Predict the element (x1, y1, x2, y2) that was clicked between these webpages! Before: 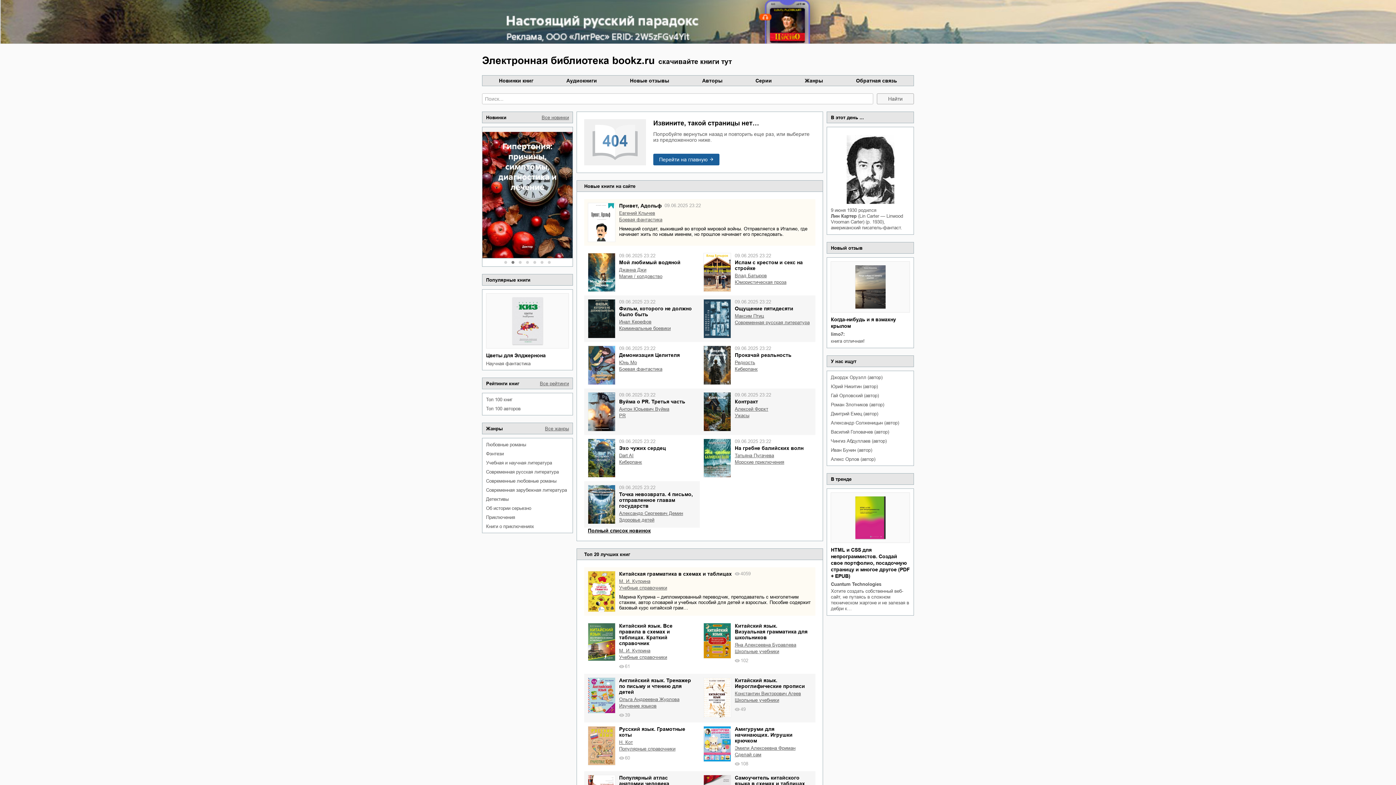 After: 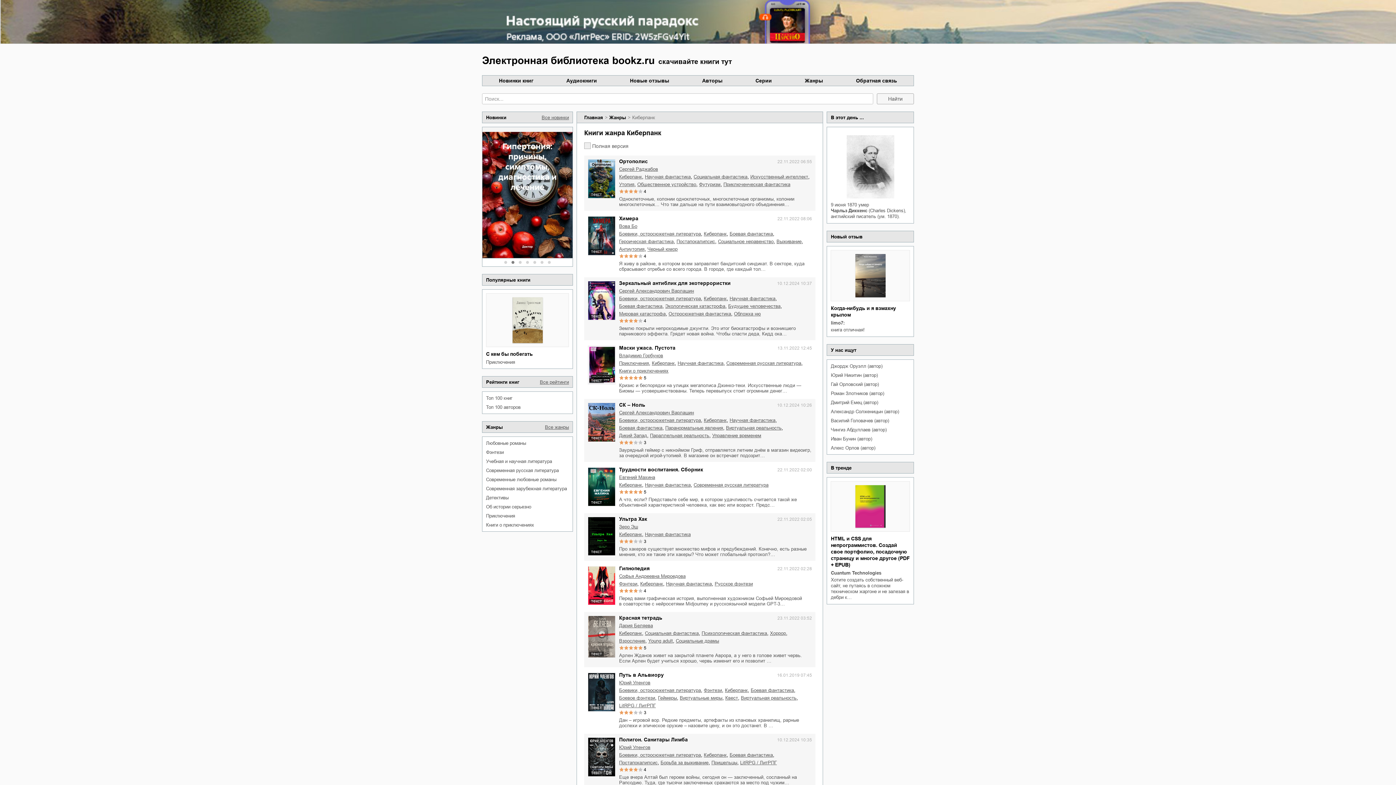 Action: label: Киберпанк bbox: (619, 459, 696, 464)